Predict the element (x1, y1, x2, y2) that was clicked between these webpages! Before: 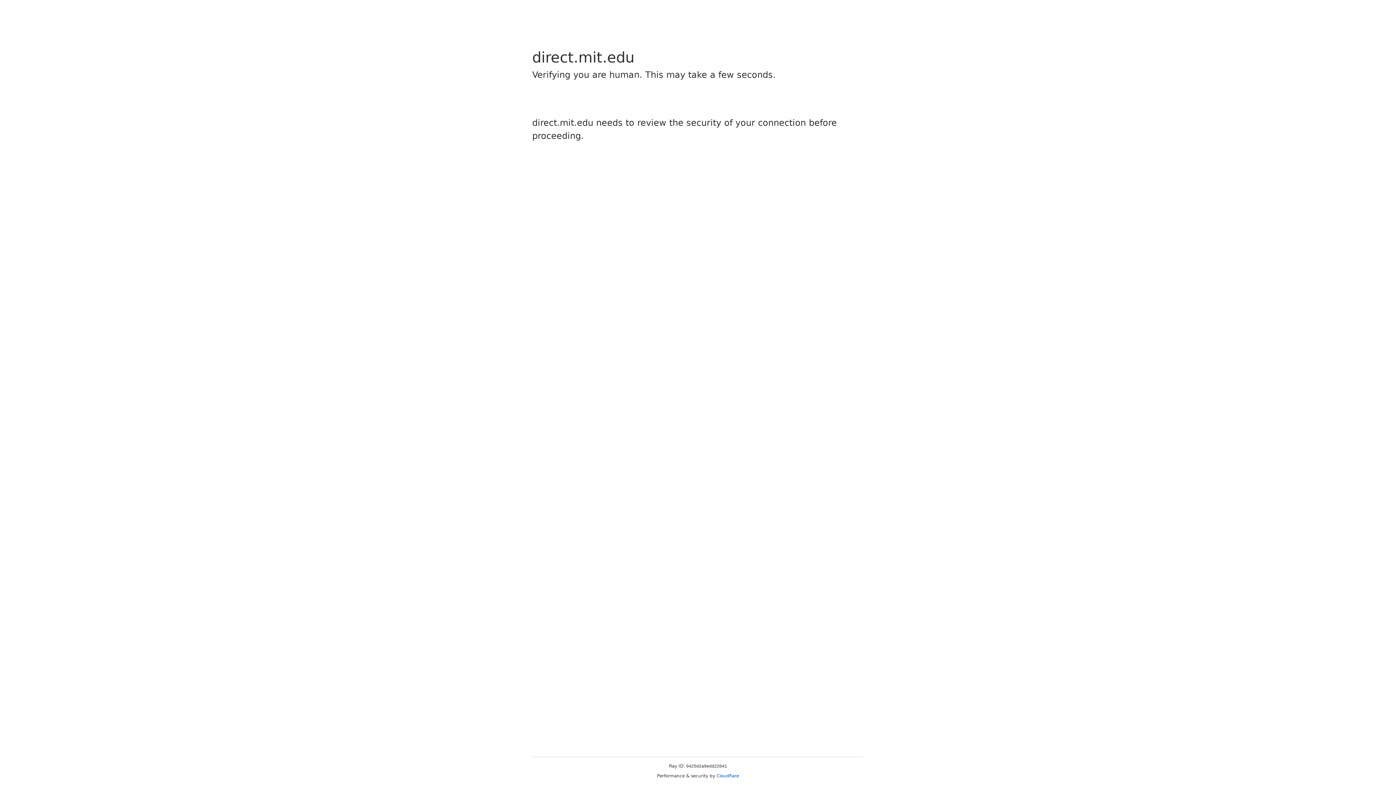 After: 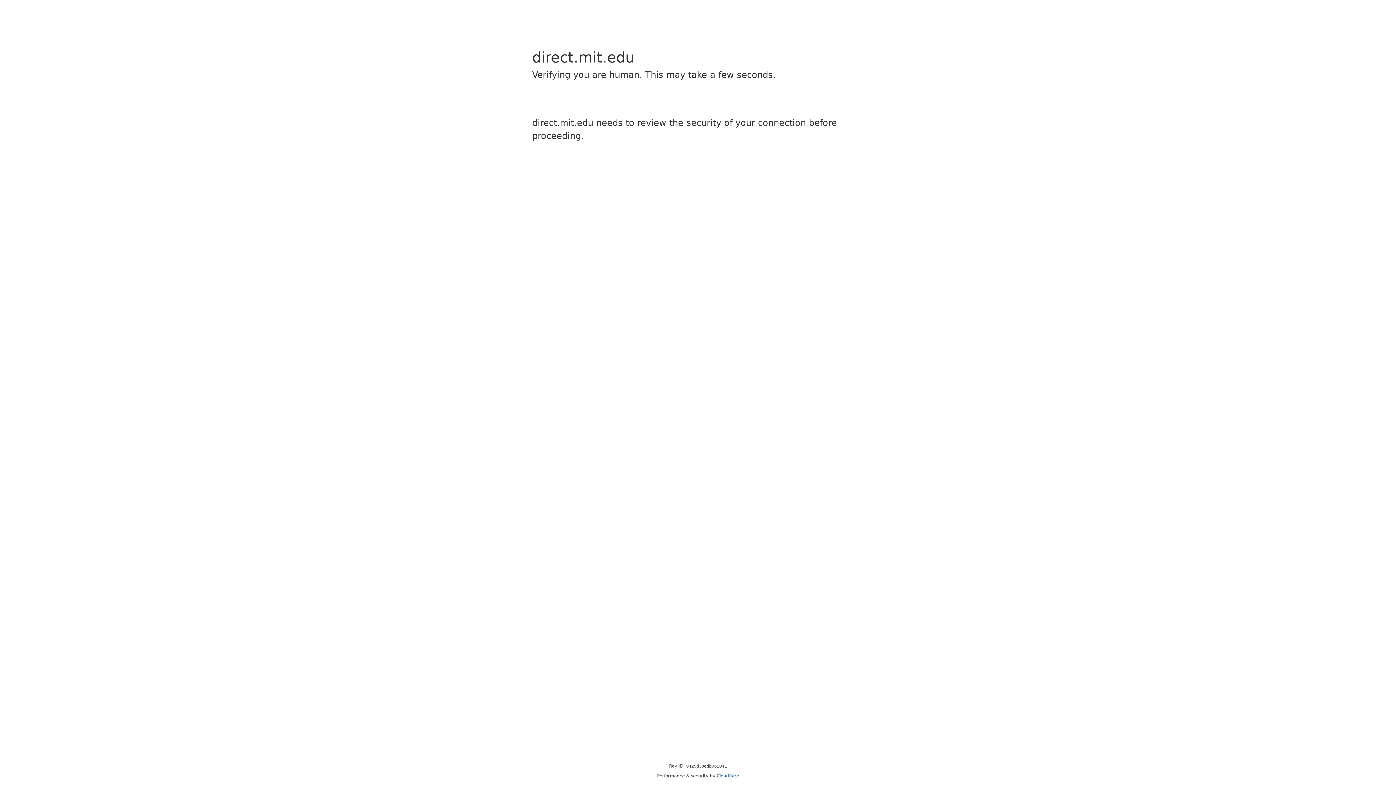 Action: label: Cloudflare bbox: (716, 773, 739, 778)